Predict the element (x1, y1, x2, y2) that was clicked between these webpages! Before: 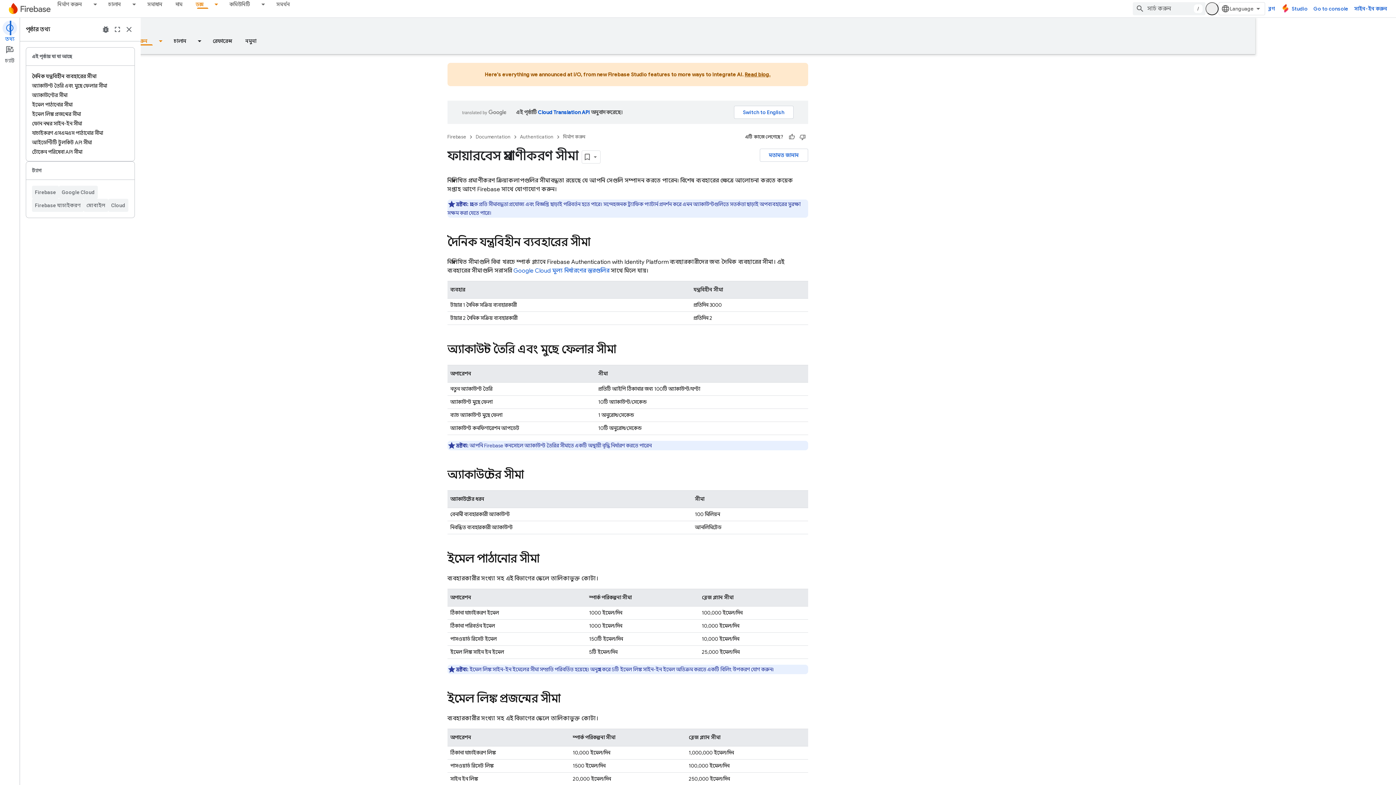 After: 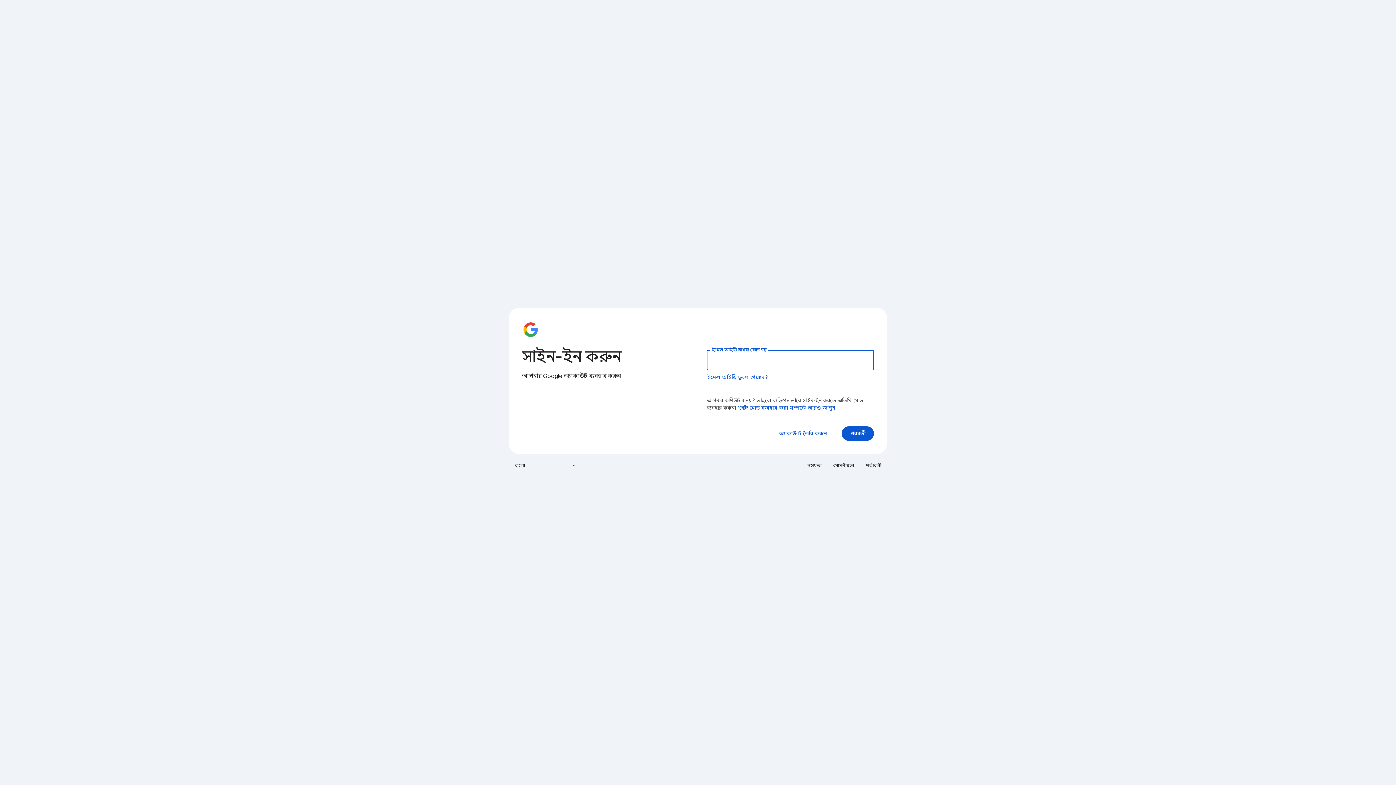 Action: label: Go to console bbox: (1310, 2, 1351, 15)